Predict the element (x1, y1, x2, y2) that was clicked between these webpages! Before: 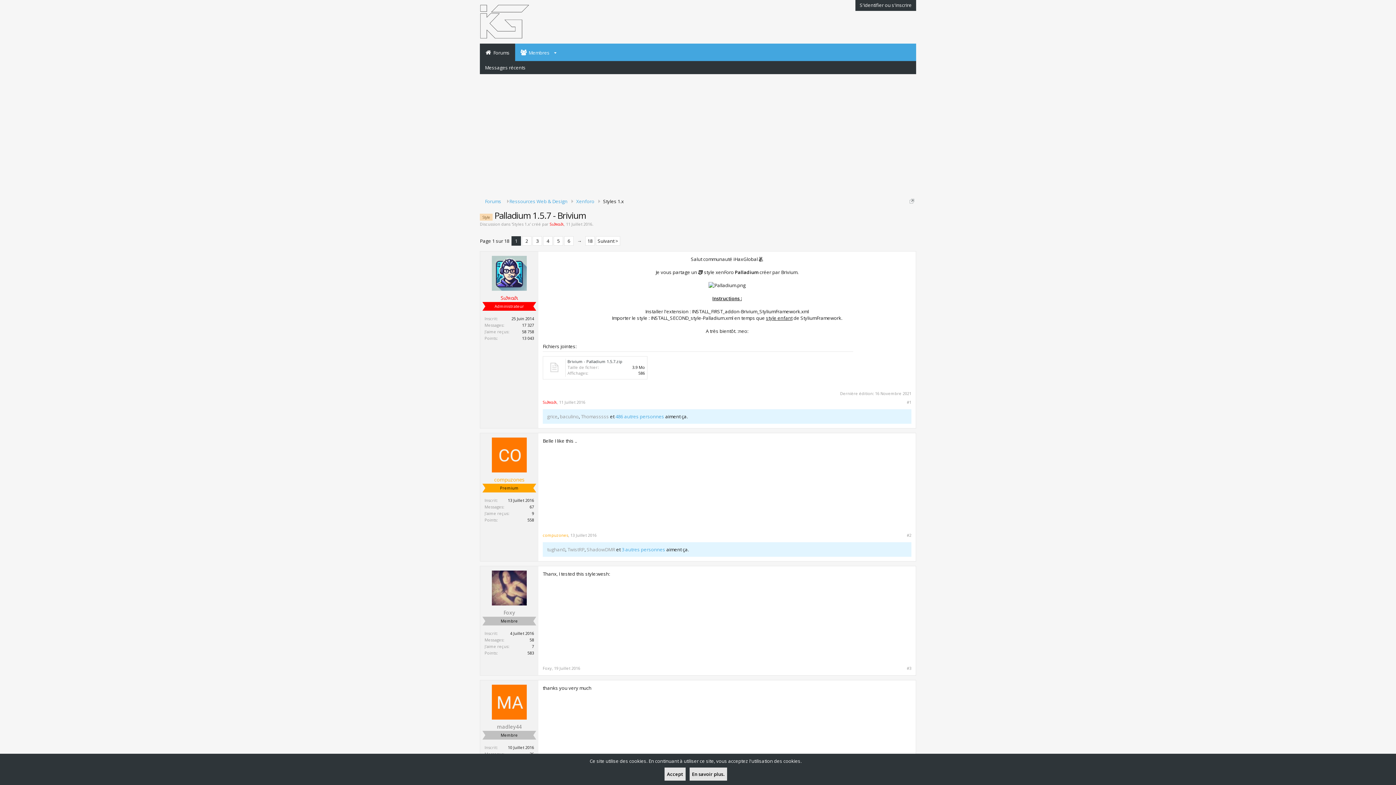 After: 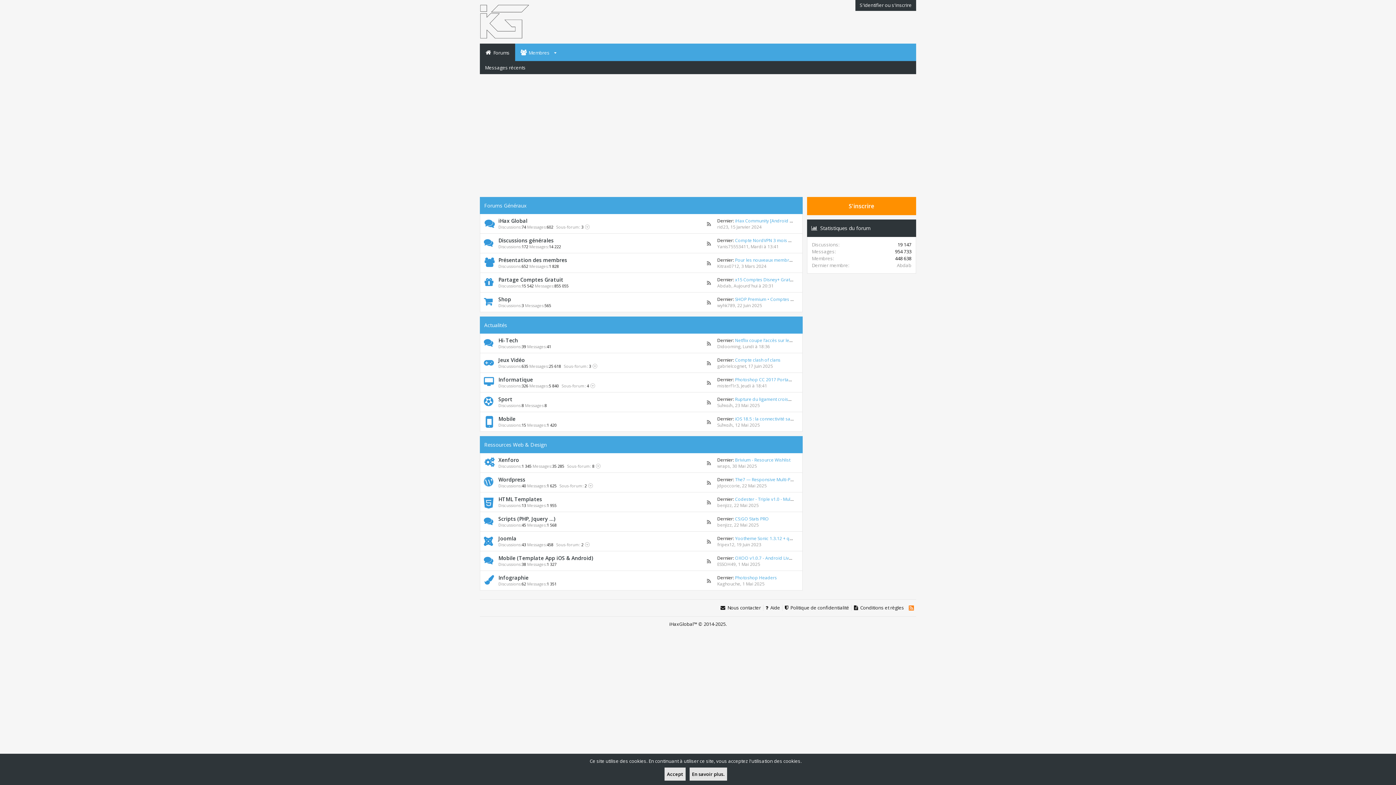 Action: bbox: (480, 43, 515, 61) label: Forums